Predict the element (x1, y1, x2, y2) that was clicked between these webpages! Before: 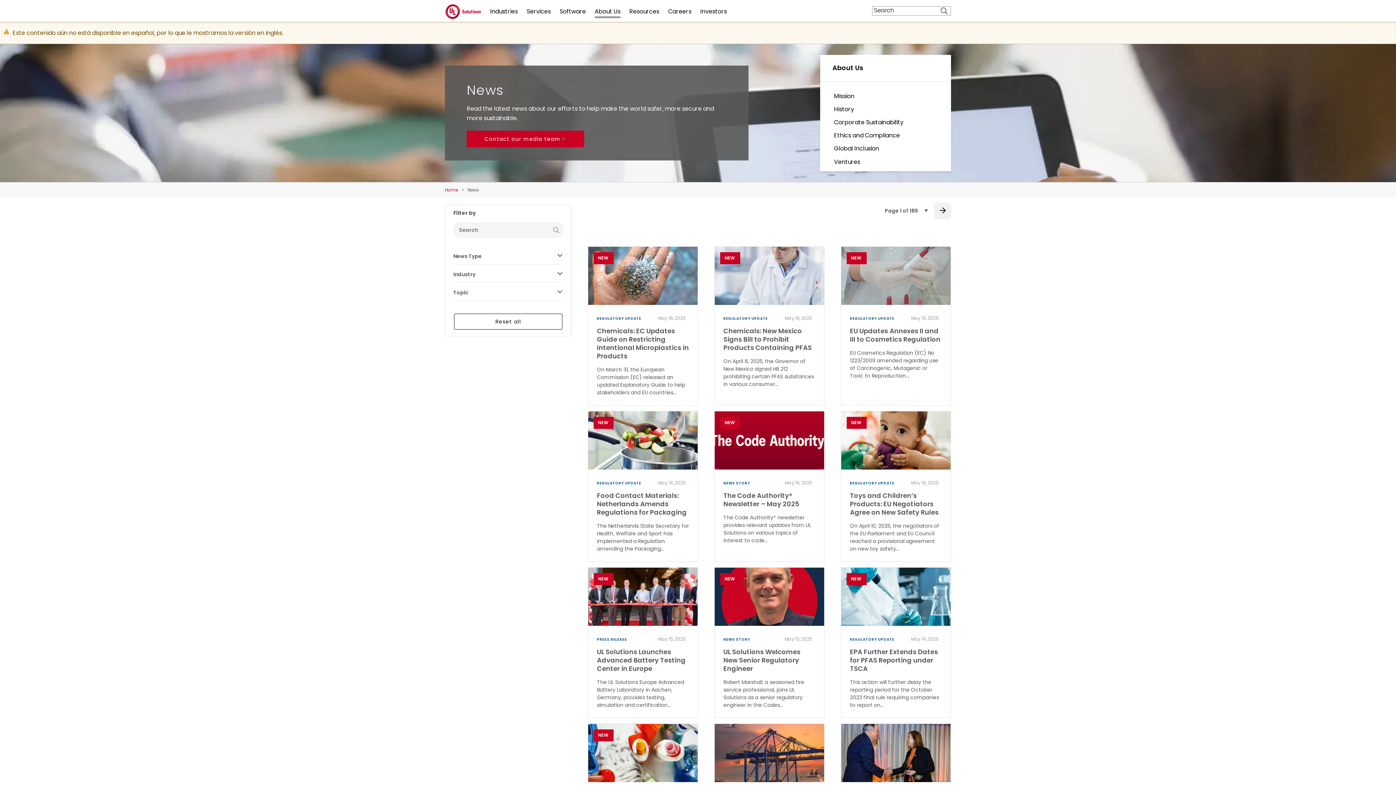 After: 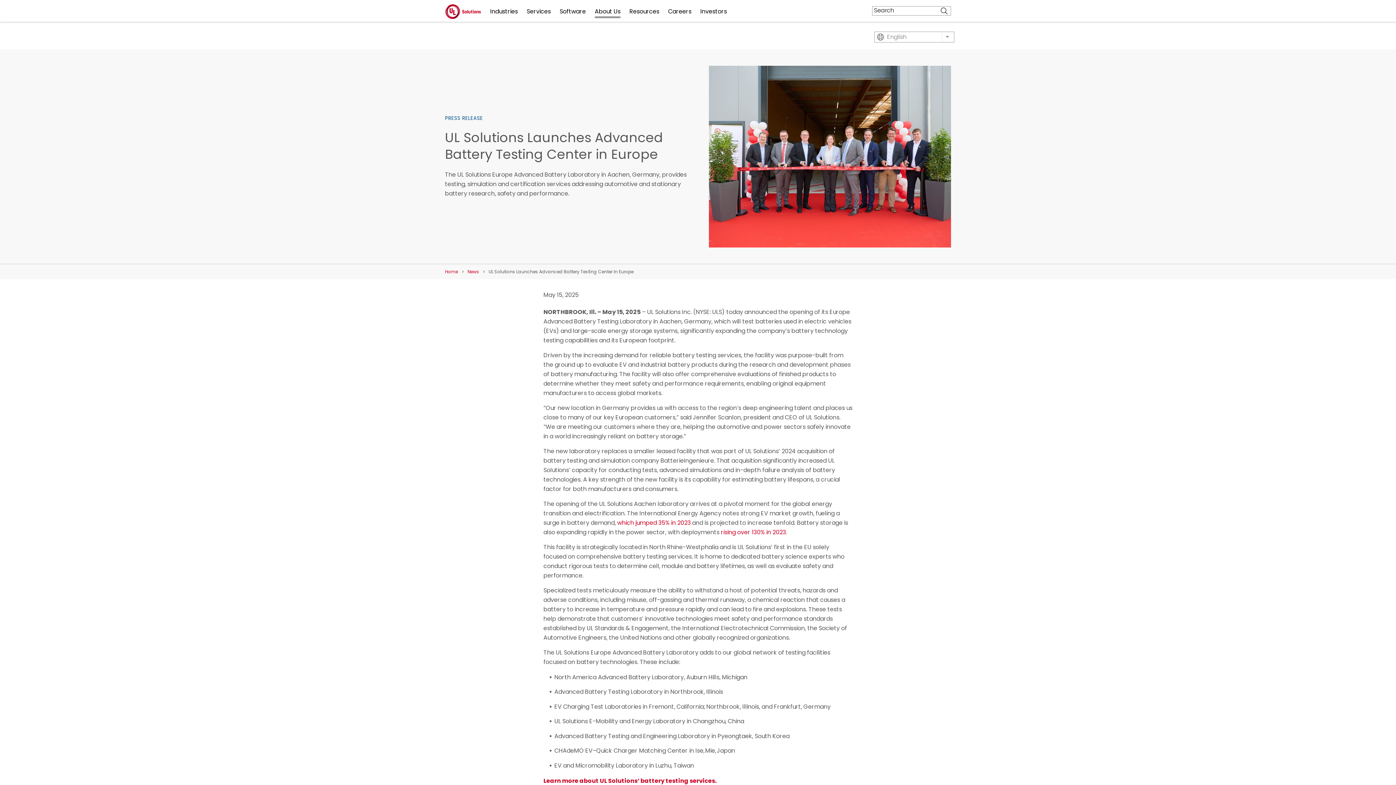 Action: bbox: (588, 567, 697, 718) label: UL Solutions Launches Advanced Battery Testing Center in Europe 